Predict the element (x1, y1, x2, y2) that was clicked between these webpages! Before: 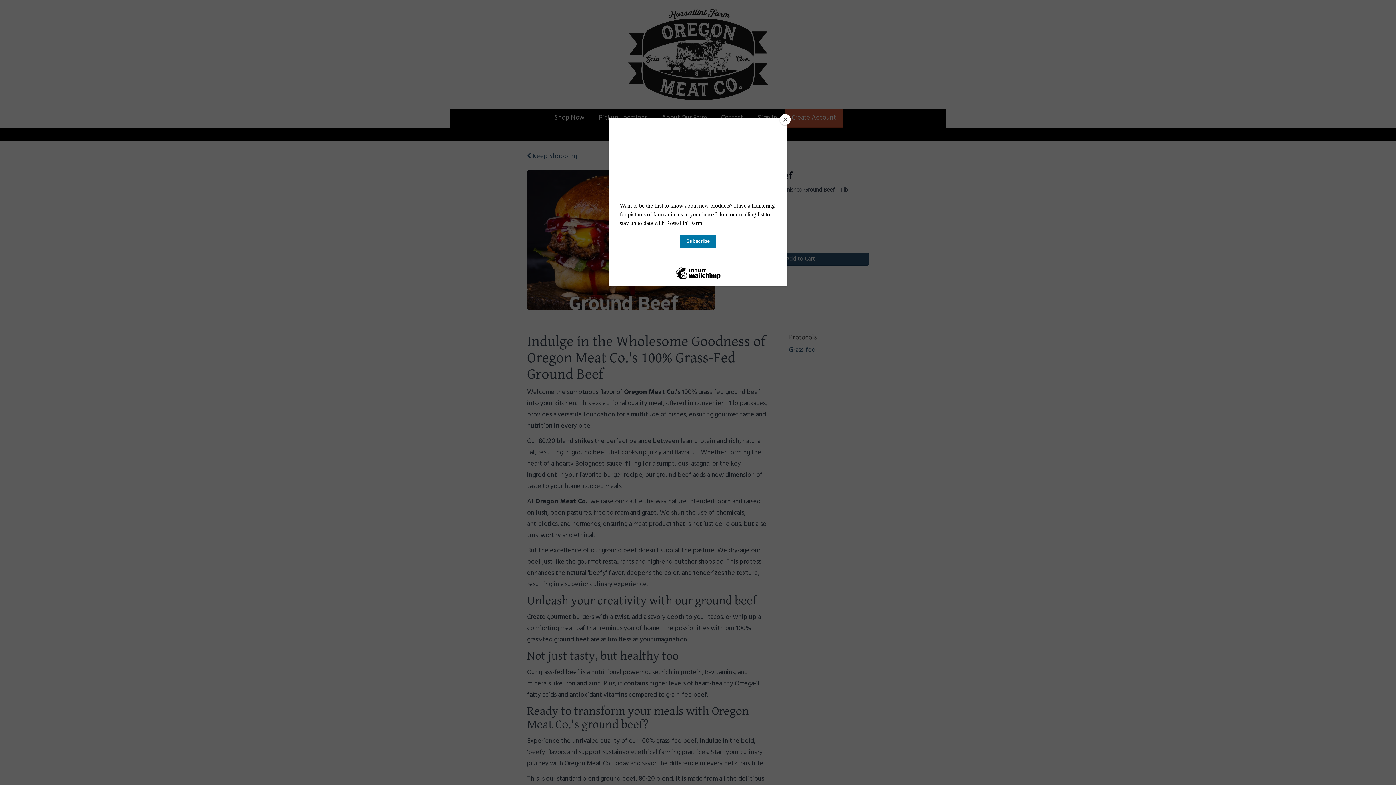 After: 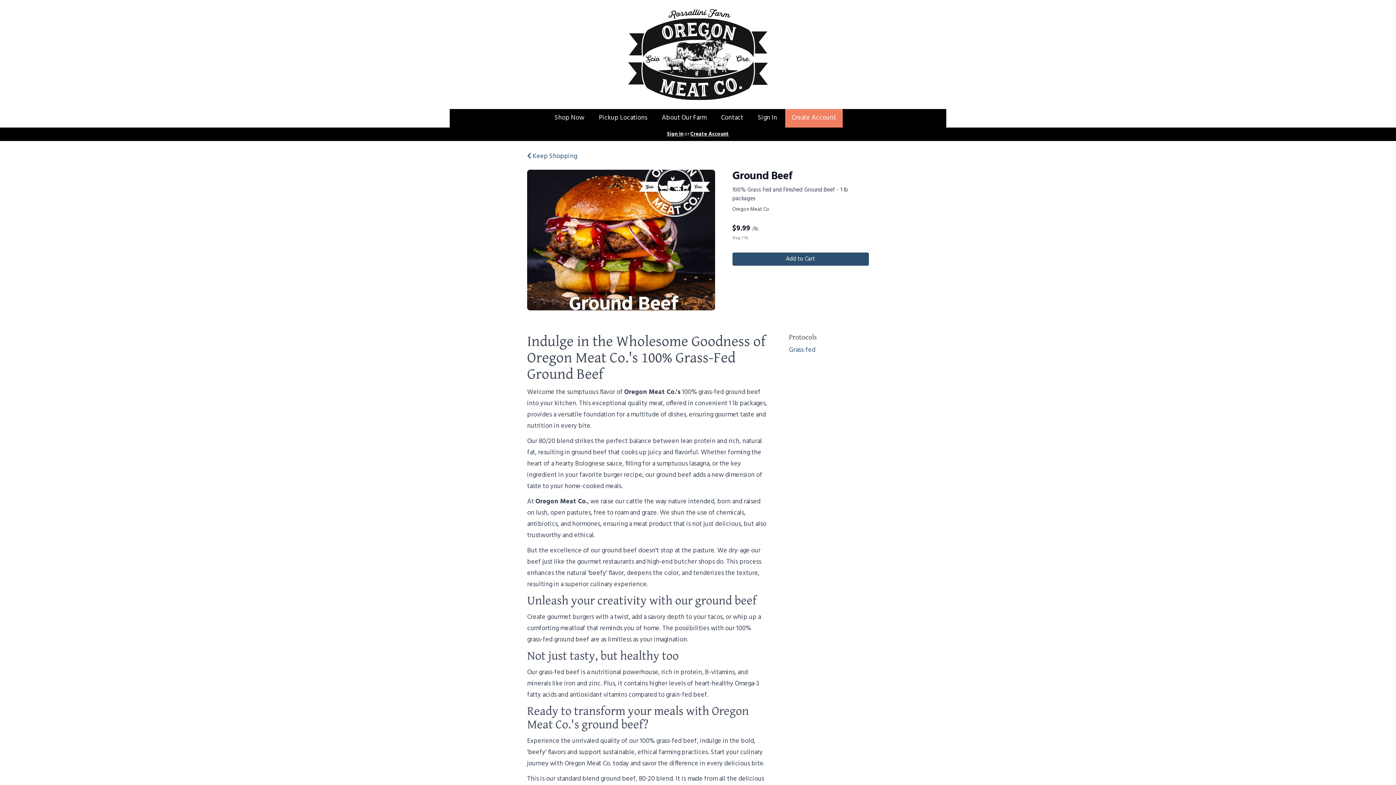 Action: bbox: (780, 114, 790, 125) label: Close